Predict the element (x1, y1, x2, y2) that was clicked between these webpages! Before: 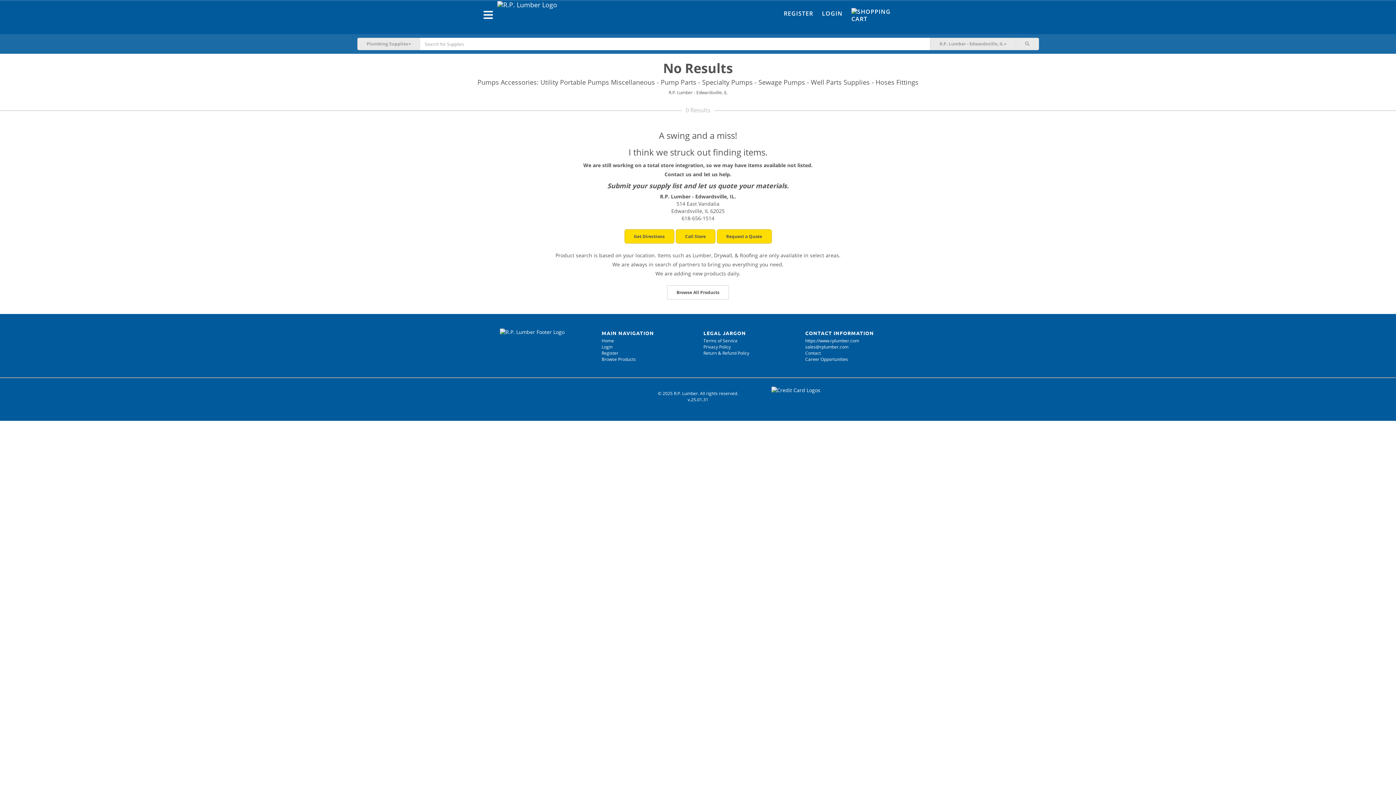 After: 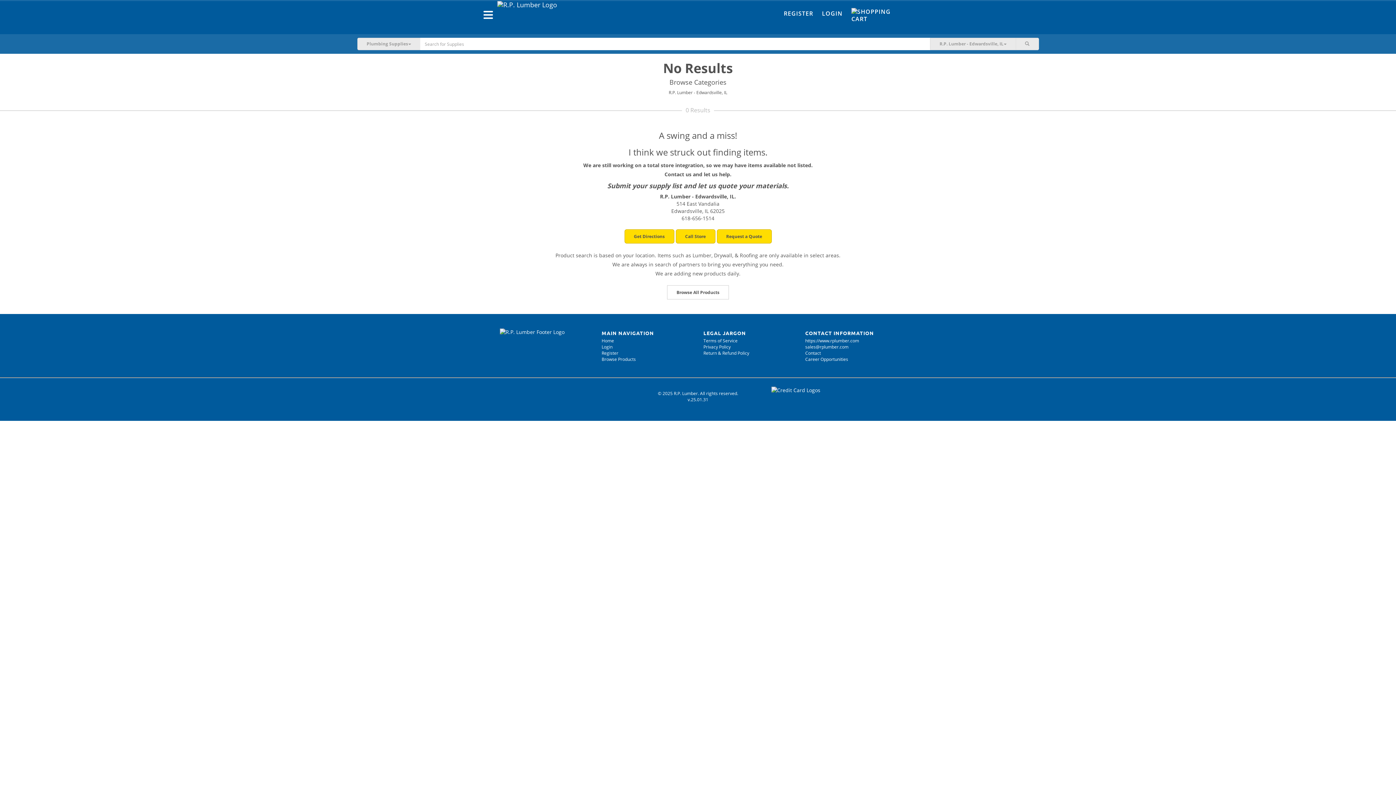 Action: bbox: (1015, 37, 1039, 50)